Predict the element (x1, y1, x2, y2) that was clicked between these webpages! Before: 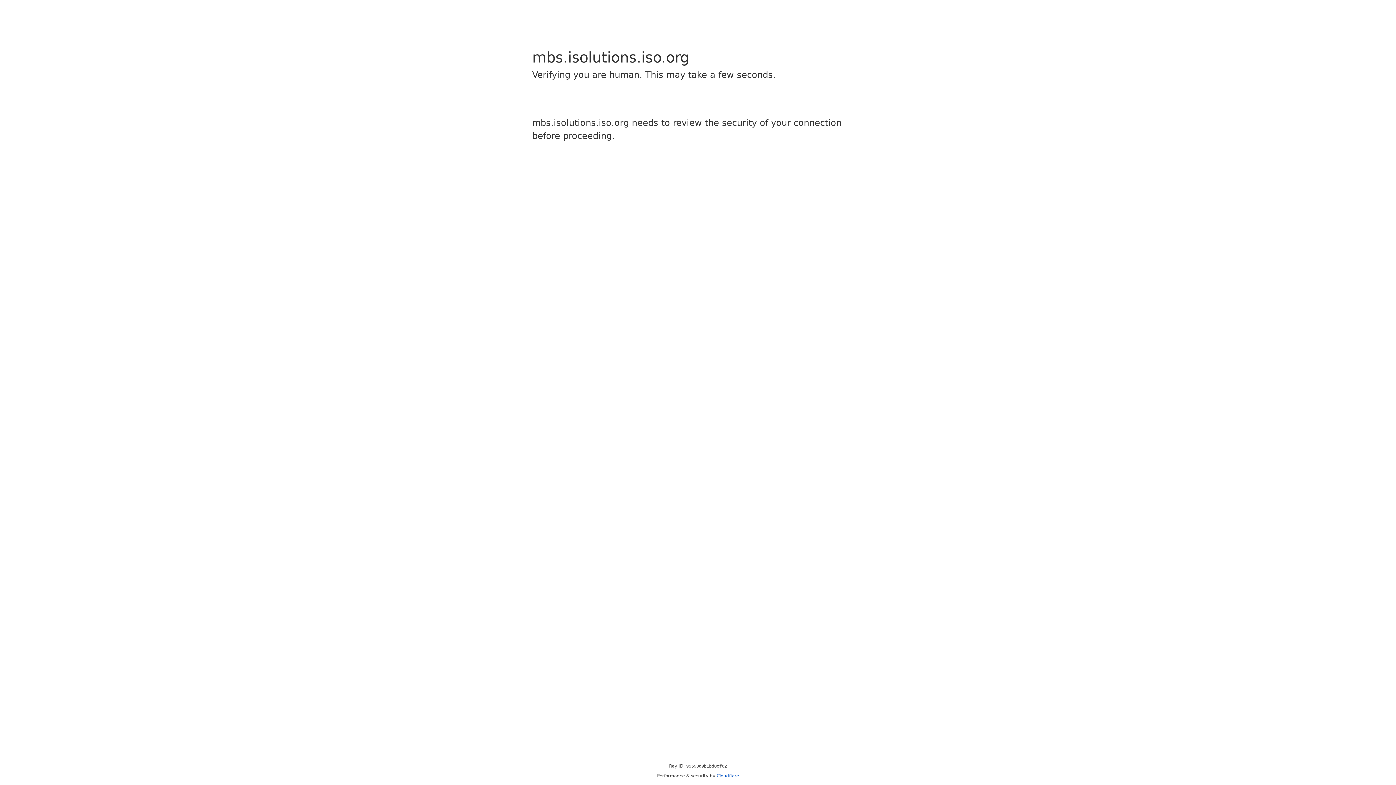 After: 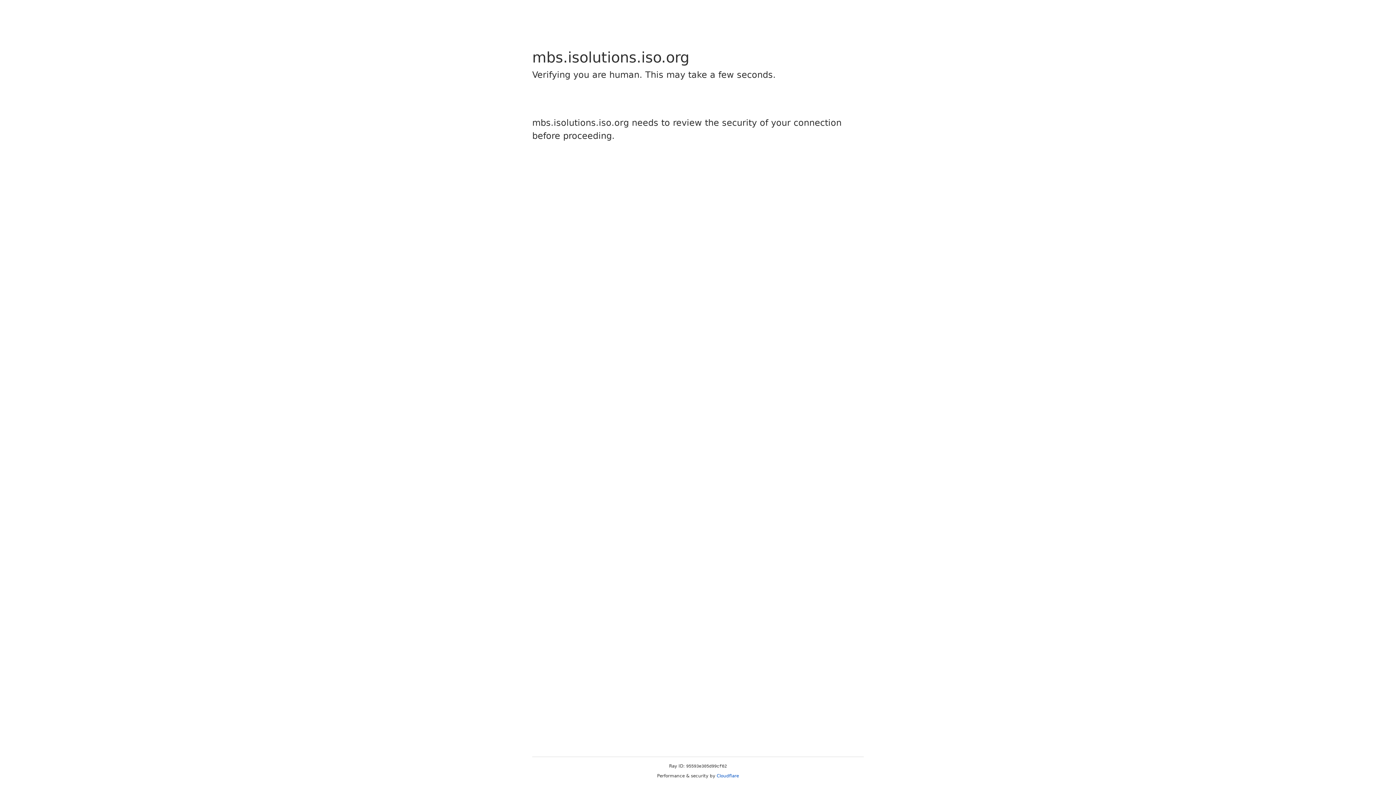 Action: label: Cloudflare bbox: (716, 773, 739, 778)